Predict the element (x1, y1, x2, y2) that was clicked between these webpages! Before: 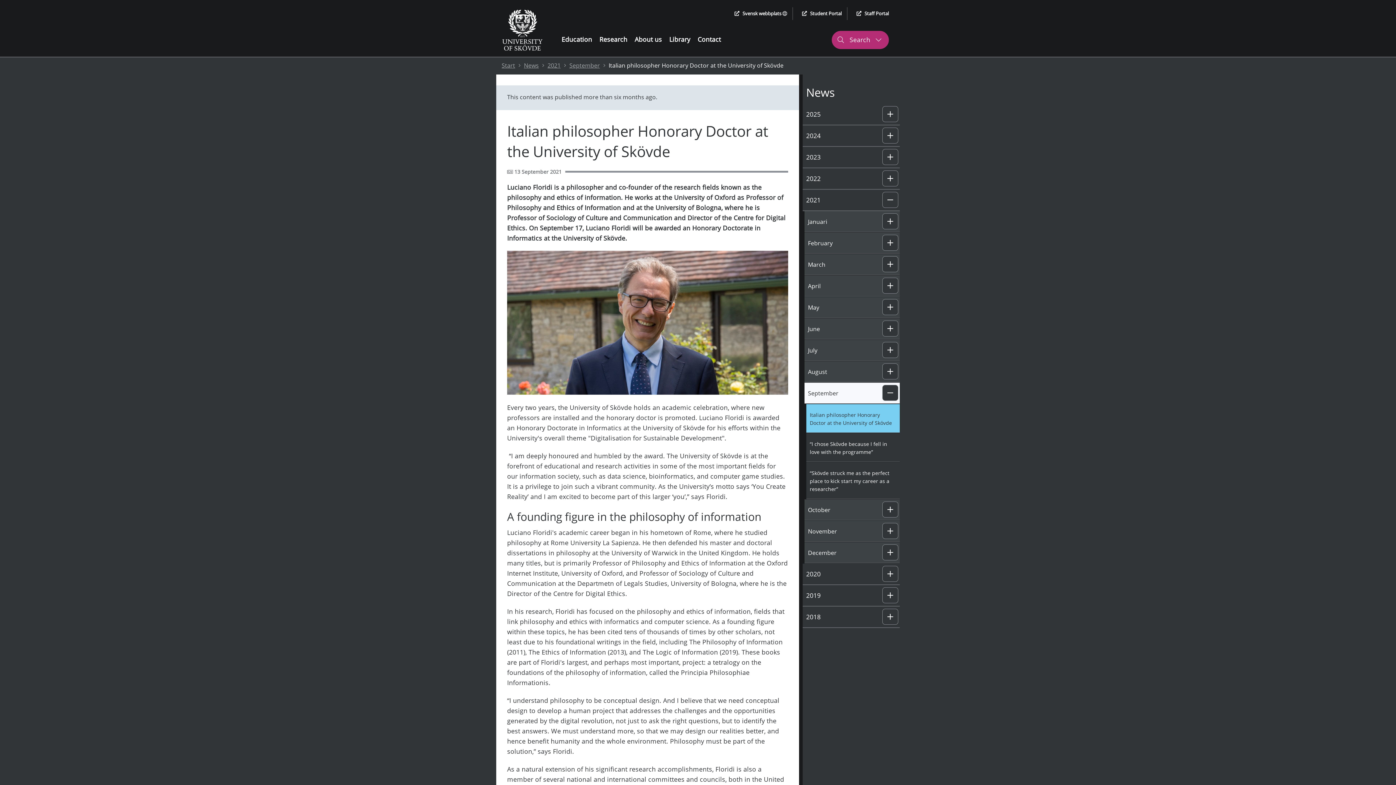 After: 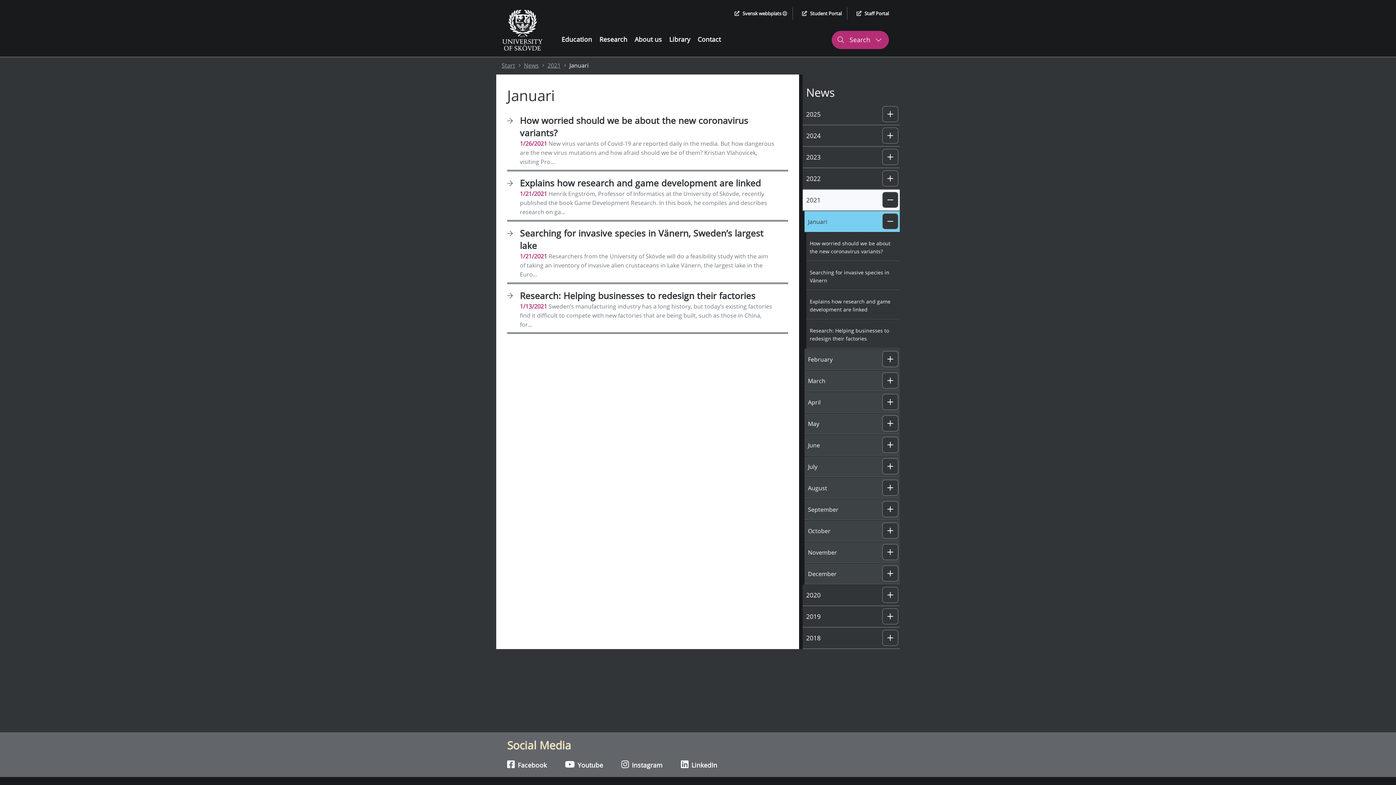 Action: bbox: (804, 211, 882, 228) label: Januari